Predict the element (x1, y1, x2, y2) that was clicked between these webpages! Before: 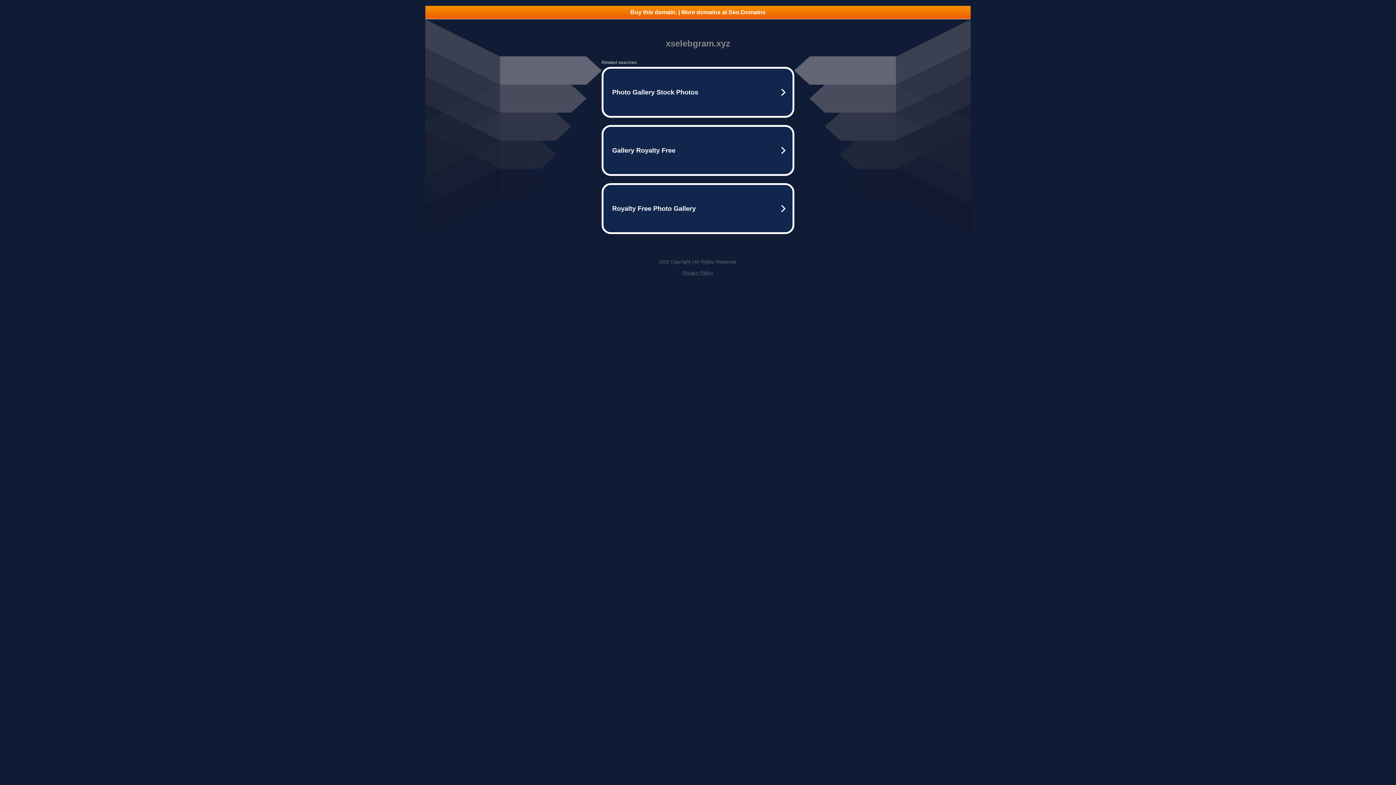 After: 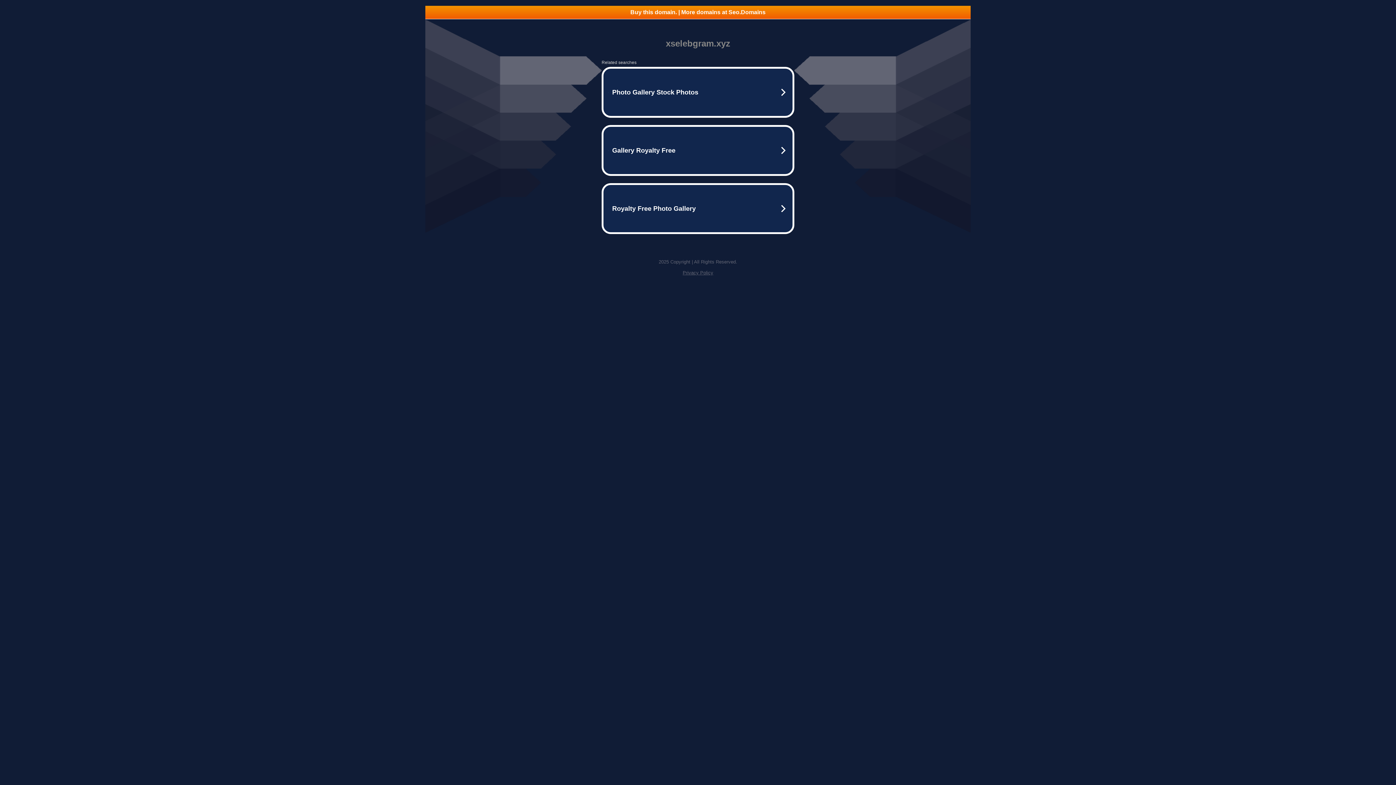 Action: bbox: (425, 5, 970, 18) label: Buy this domain. | More domains at Seo.Domains